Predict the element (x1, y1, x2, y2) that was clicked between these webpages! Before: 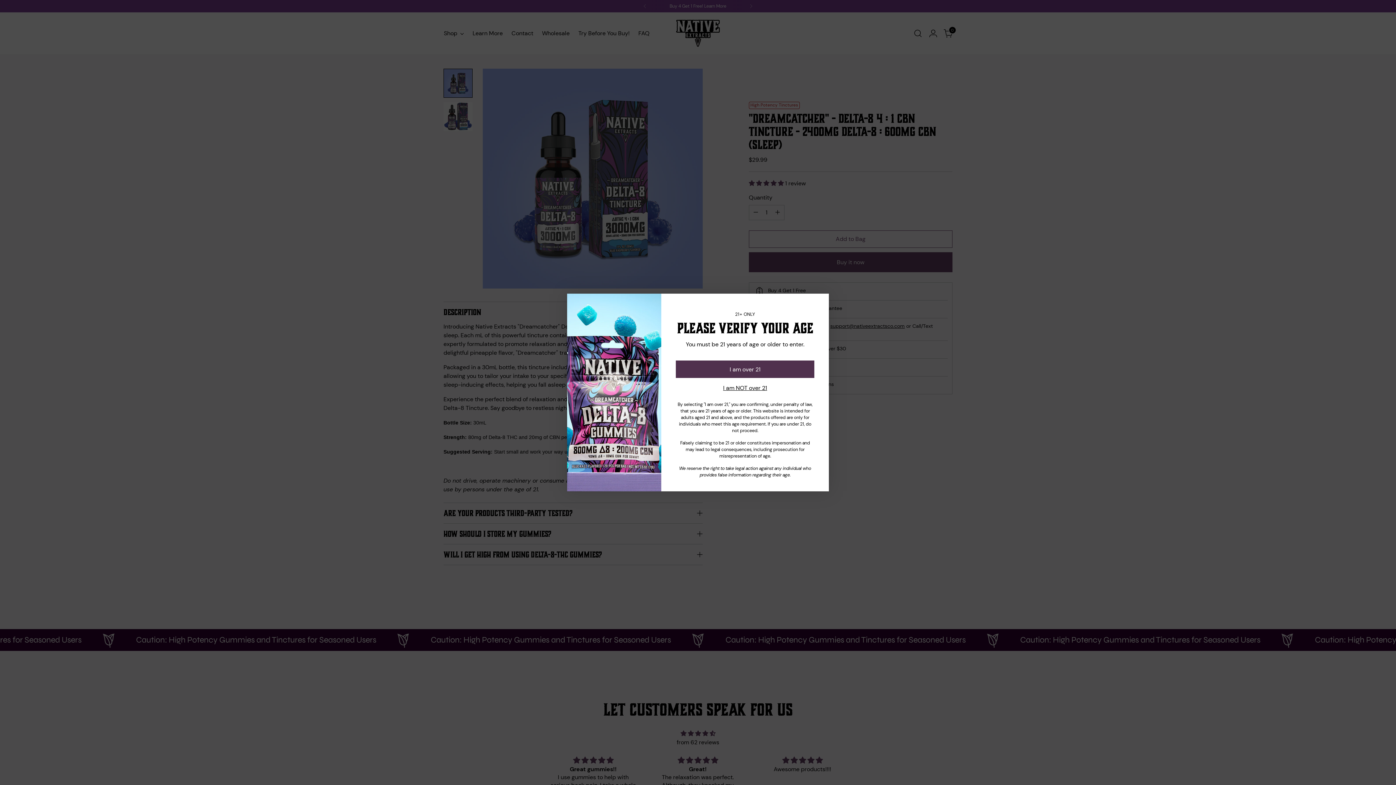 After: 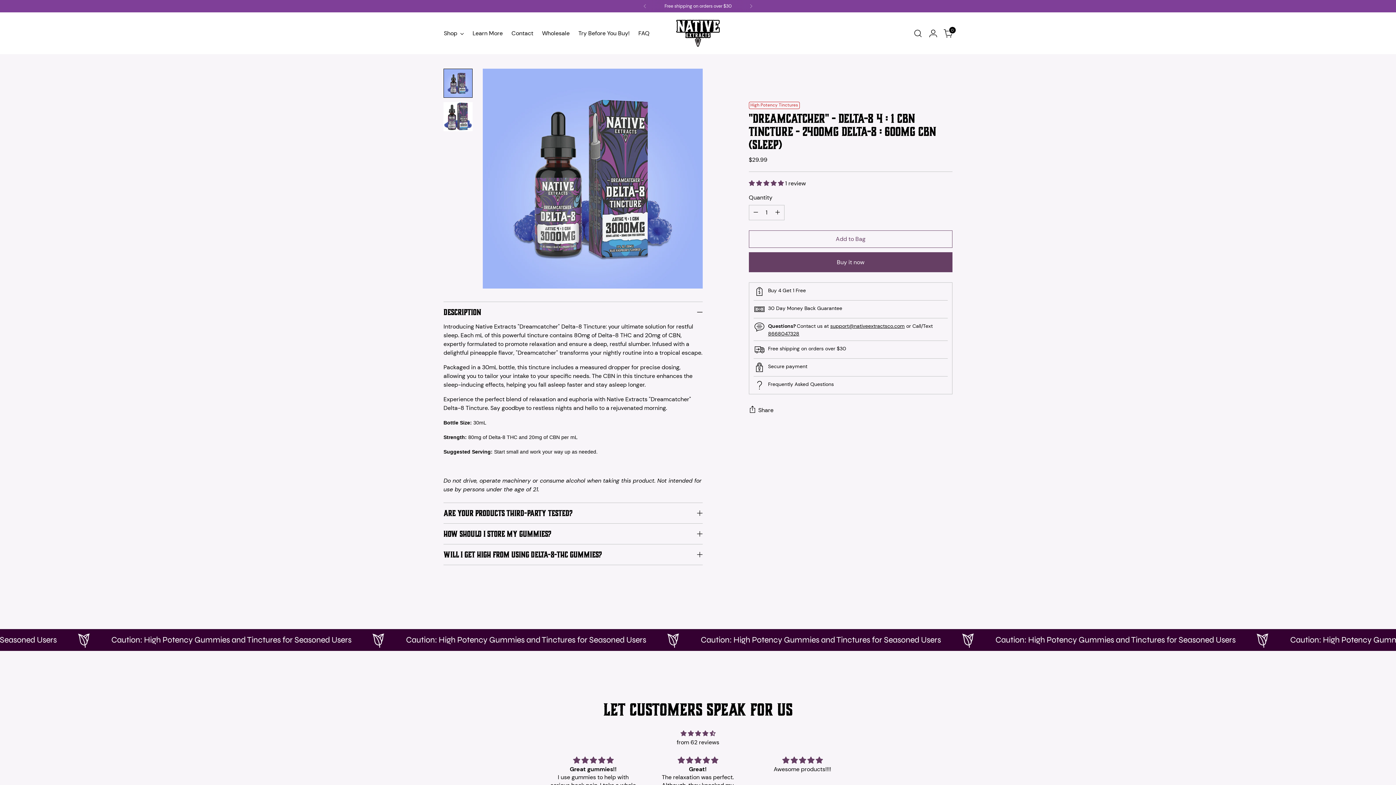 Action: bbox: (676, 360, 814, 378) label: I am over 21